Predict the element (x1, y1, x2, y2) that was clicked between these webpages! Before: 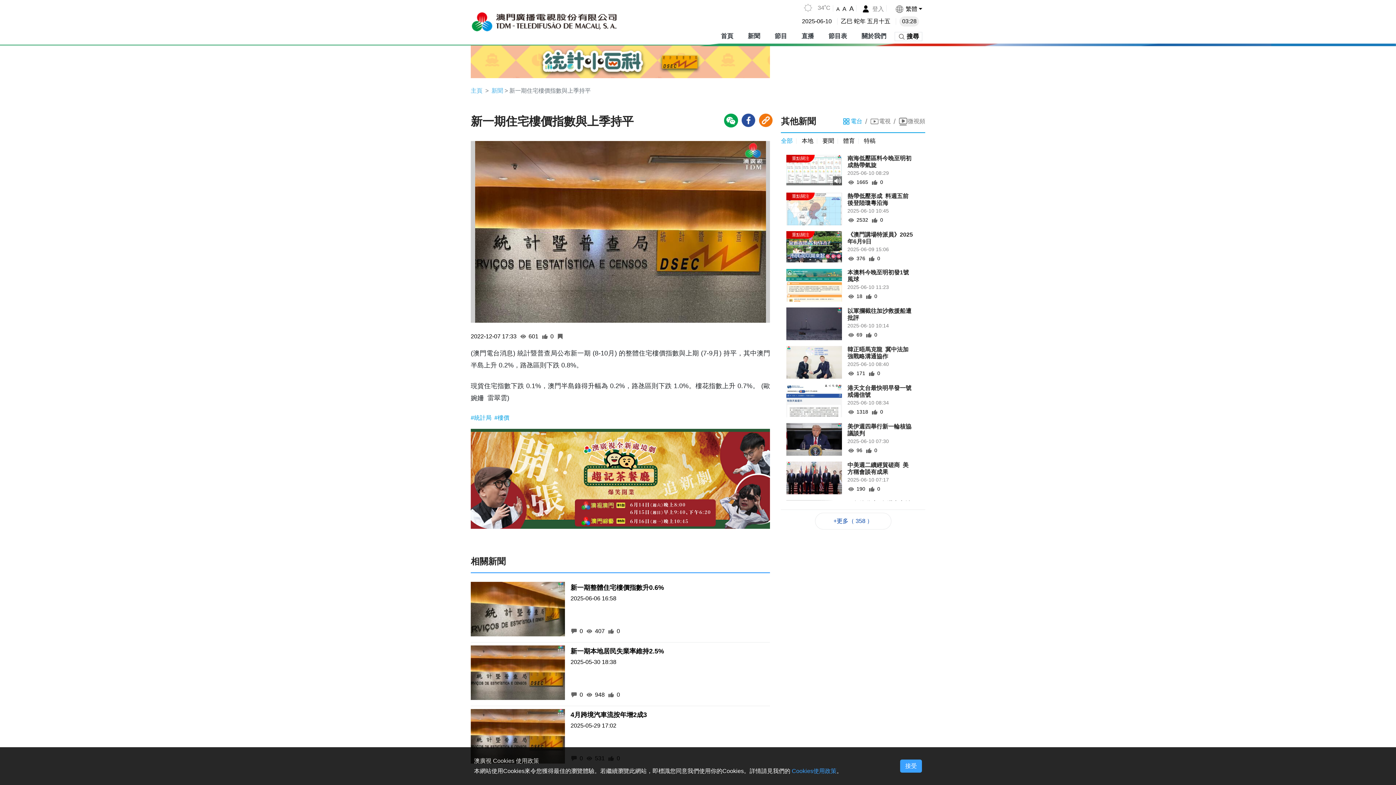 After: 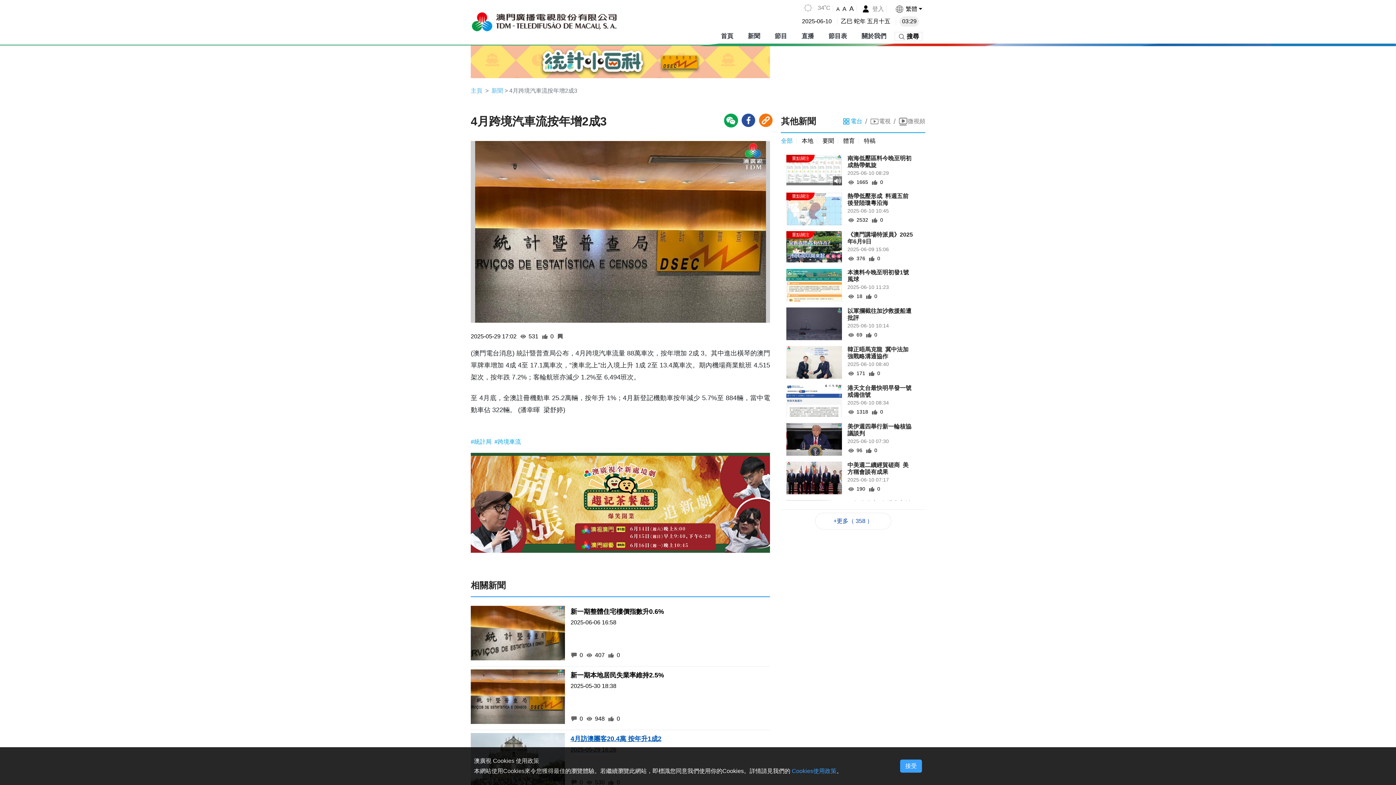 Action: bbox: (470, 706, 770, 770) label: 4月跨境汽車流按年增2成3
2025-05-29 17:02
0
531
0